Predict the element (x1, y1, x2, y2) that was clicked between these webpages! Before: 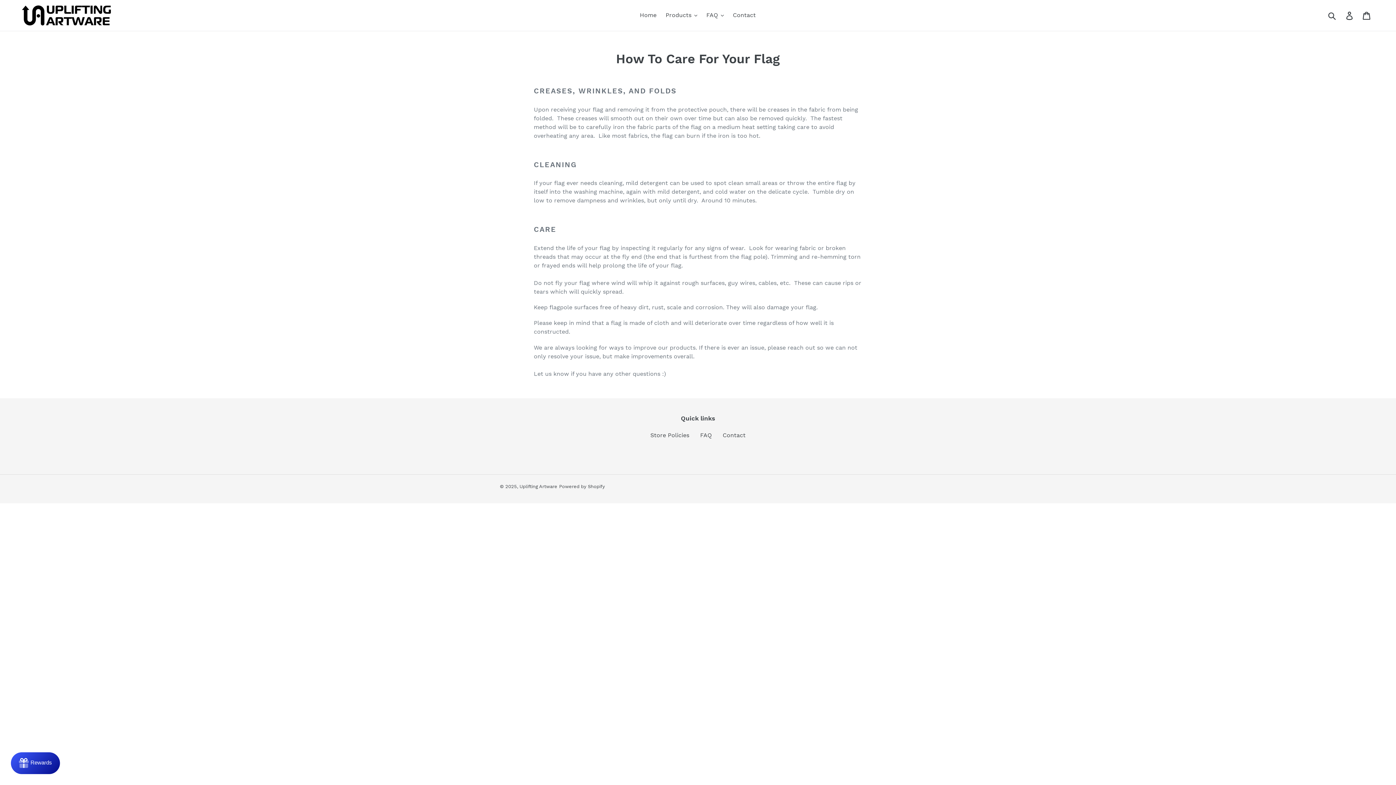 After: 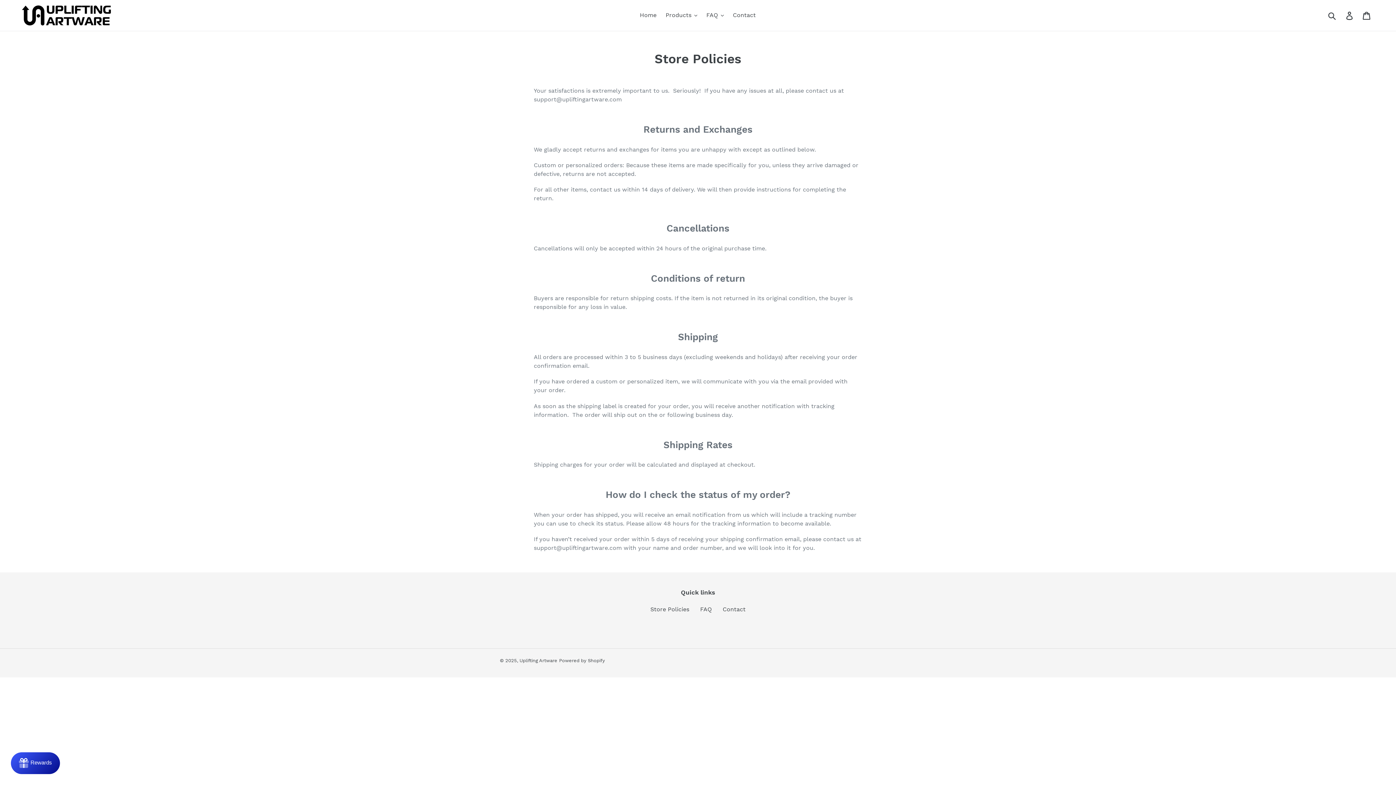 Action: bbox: (650, 432, 689, 438) label: Store Policies